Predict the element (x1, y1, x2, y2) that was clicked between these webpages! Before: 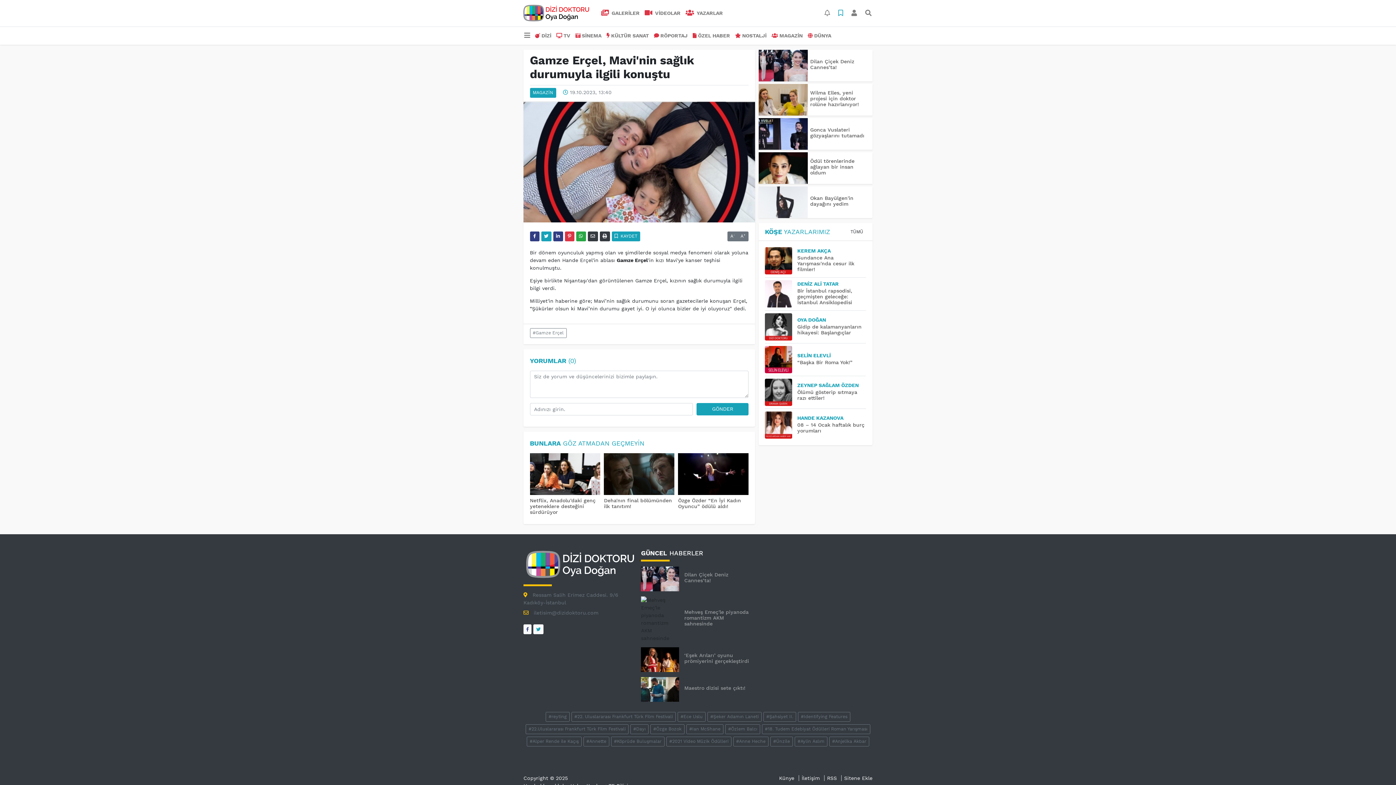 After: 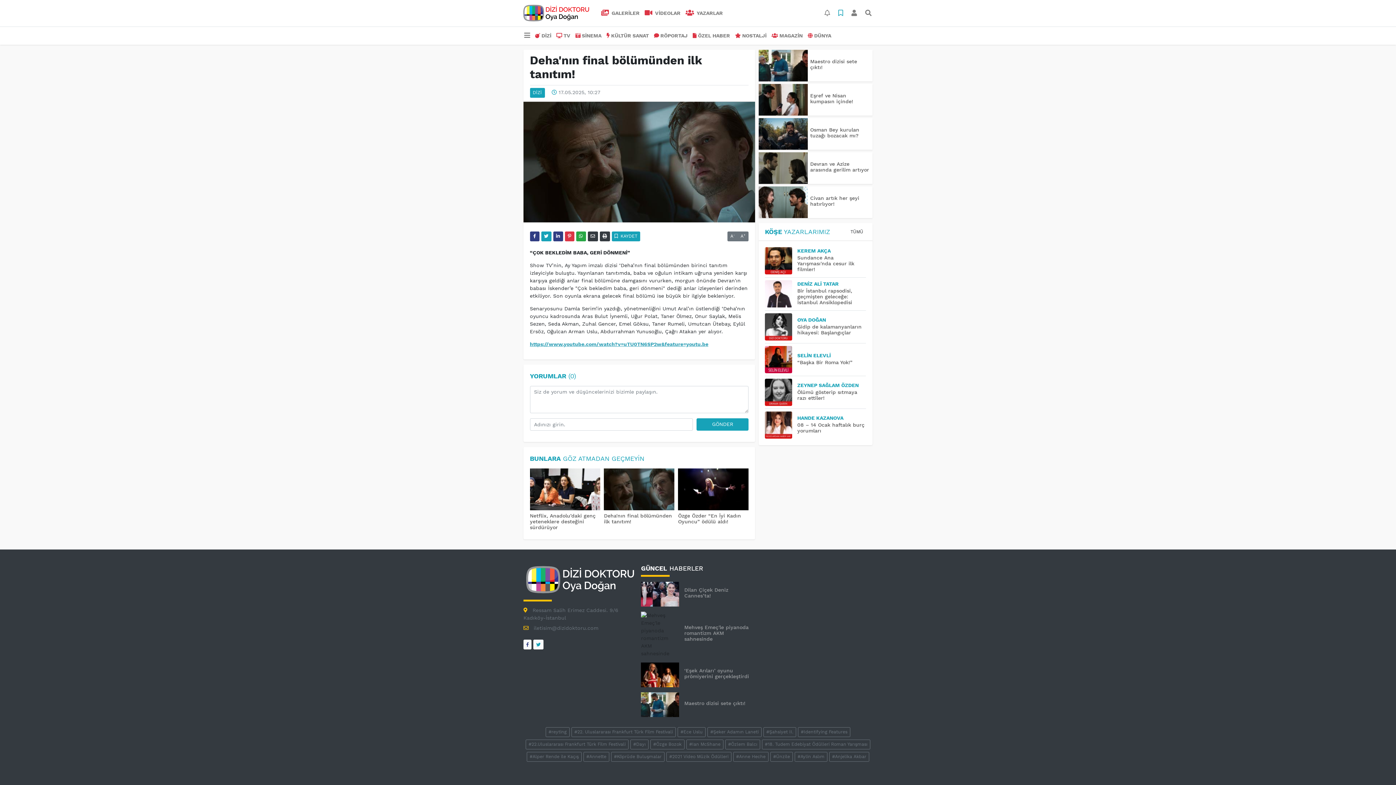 Action: bbox: (604, 472, 674, 478)